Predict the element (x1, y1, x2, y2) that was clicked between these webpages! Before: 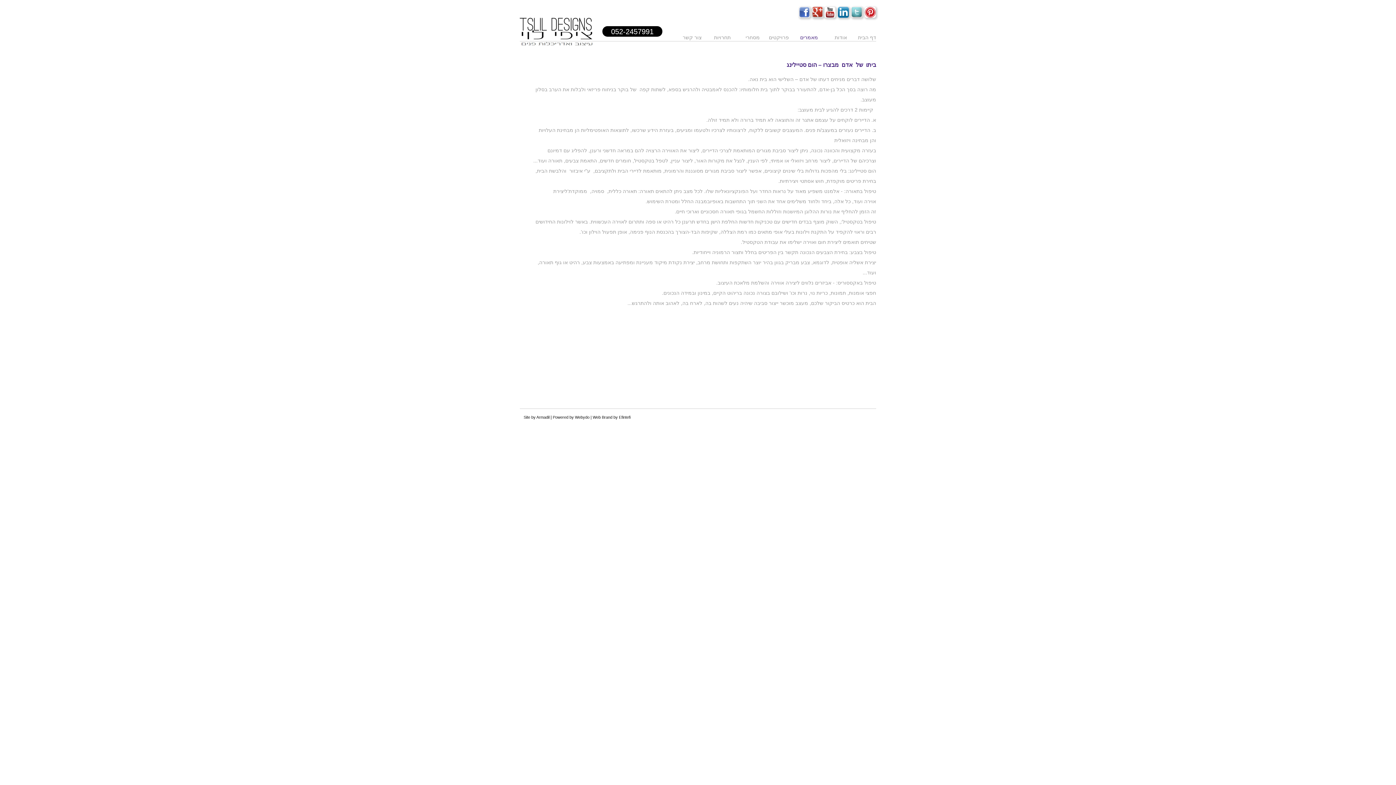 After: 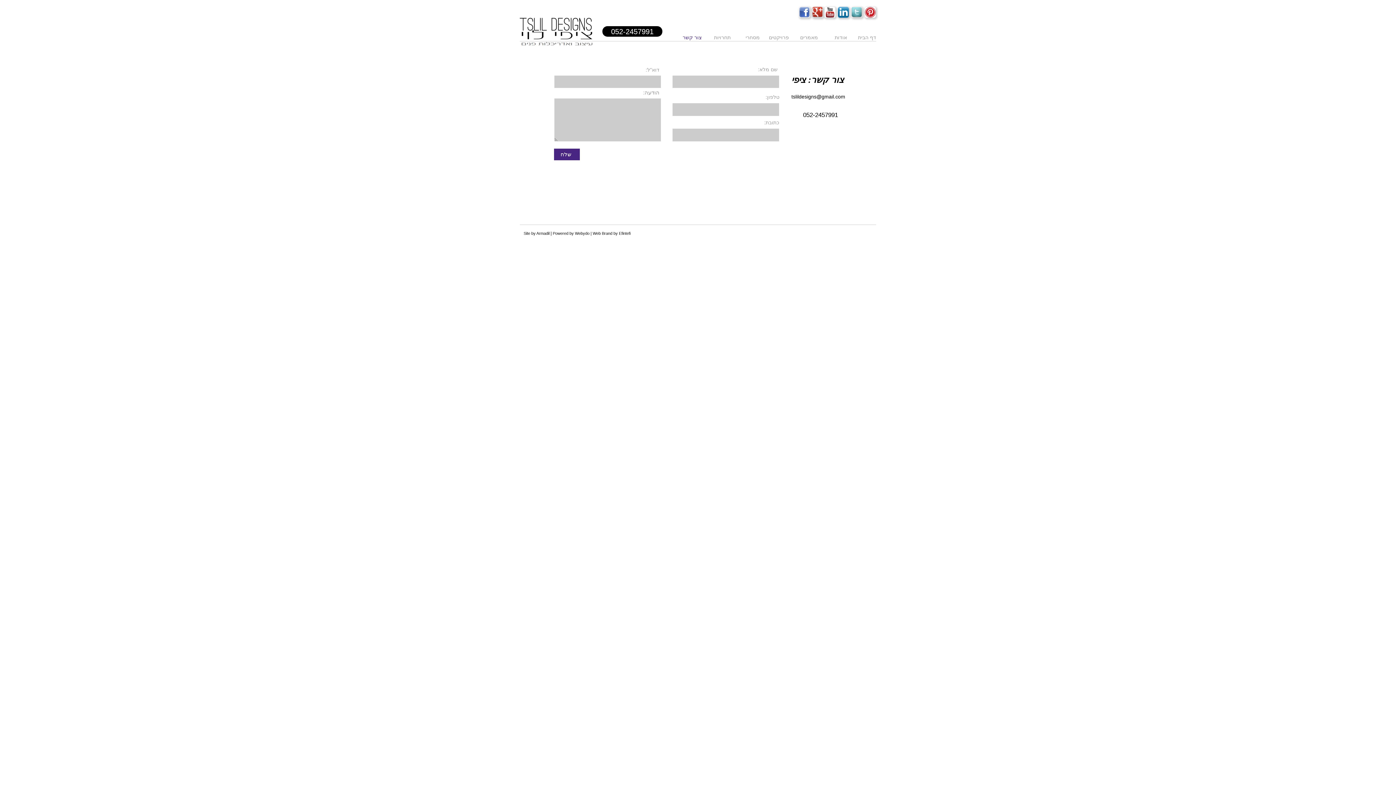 Action: label: צור קשר bbox: (672, 33, 701, 41)